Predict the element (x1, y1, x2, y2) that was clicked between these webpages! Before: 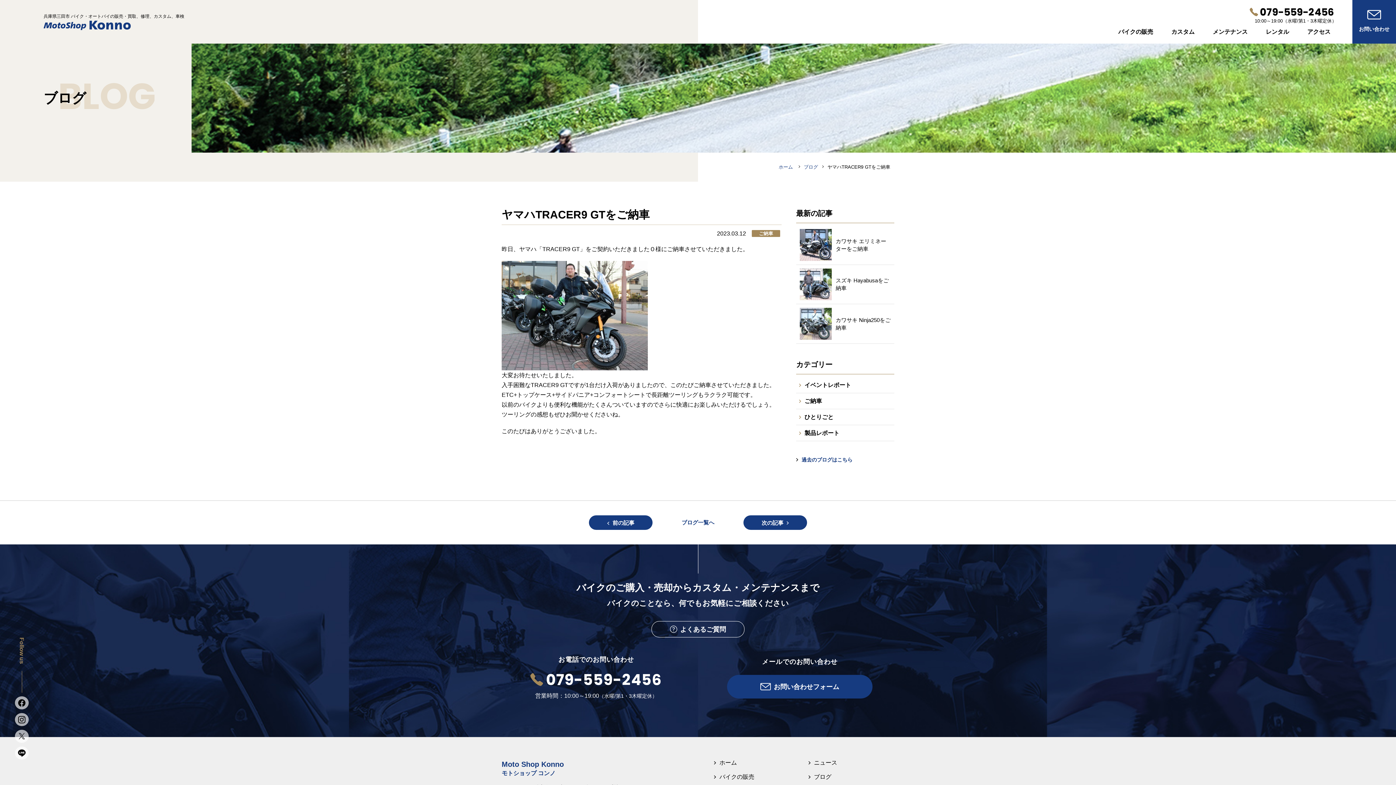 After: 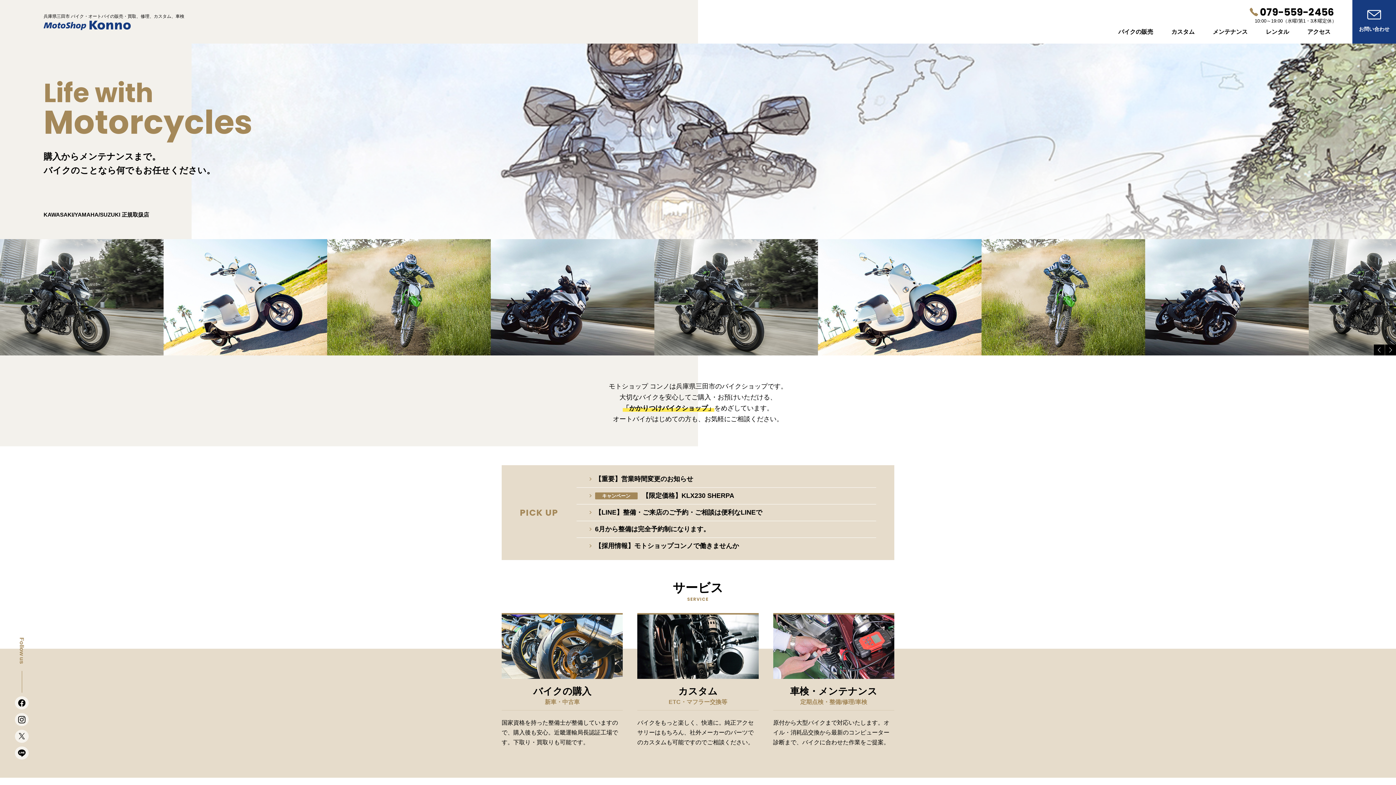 Action: bbox: (501, 759, 658, 769) label: Moto Shop Konno